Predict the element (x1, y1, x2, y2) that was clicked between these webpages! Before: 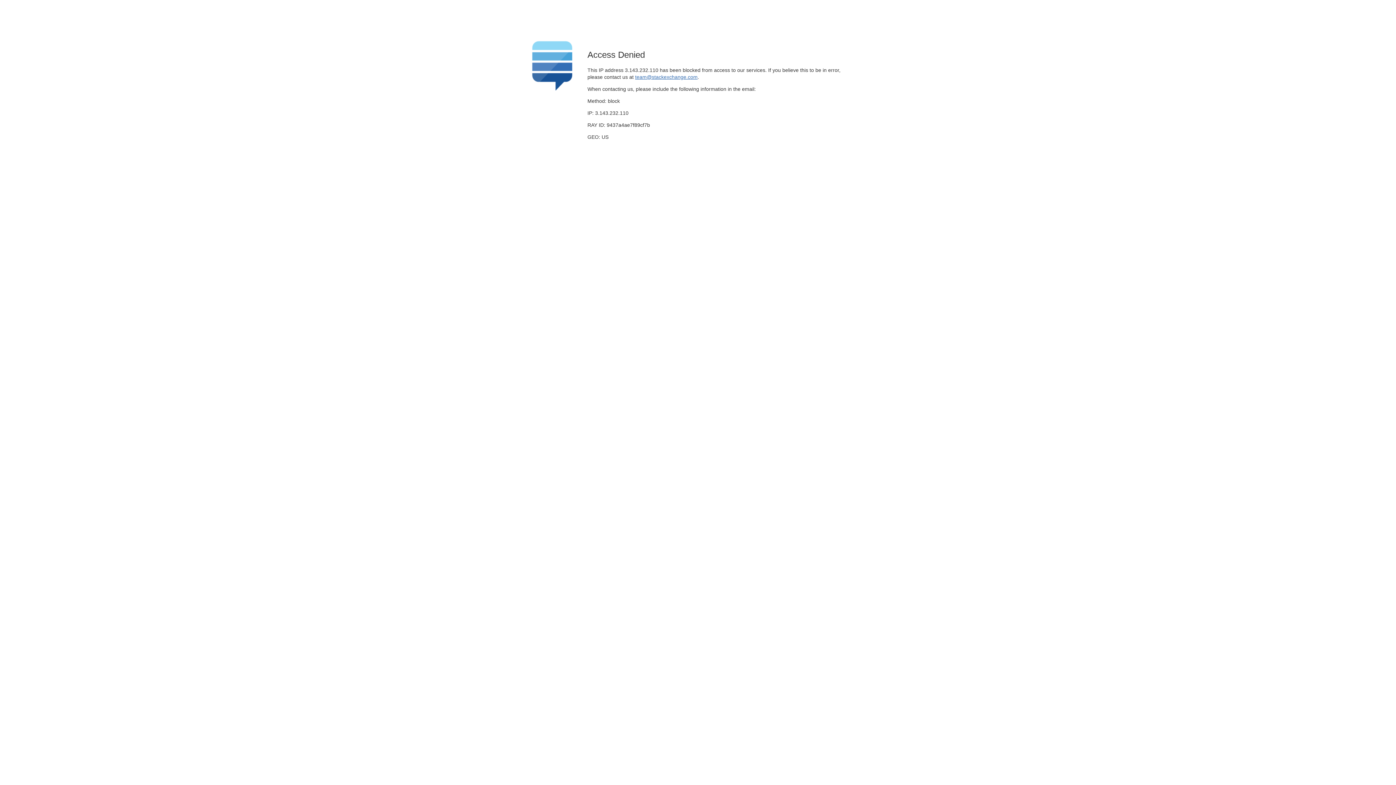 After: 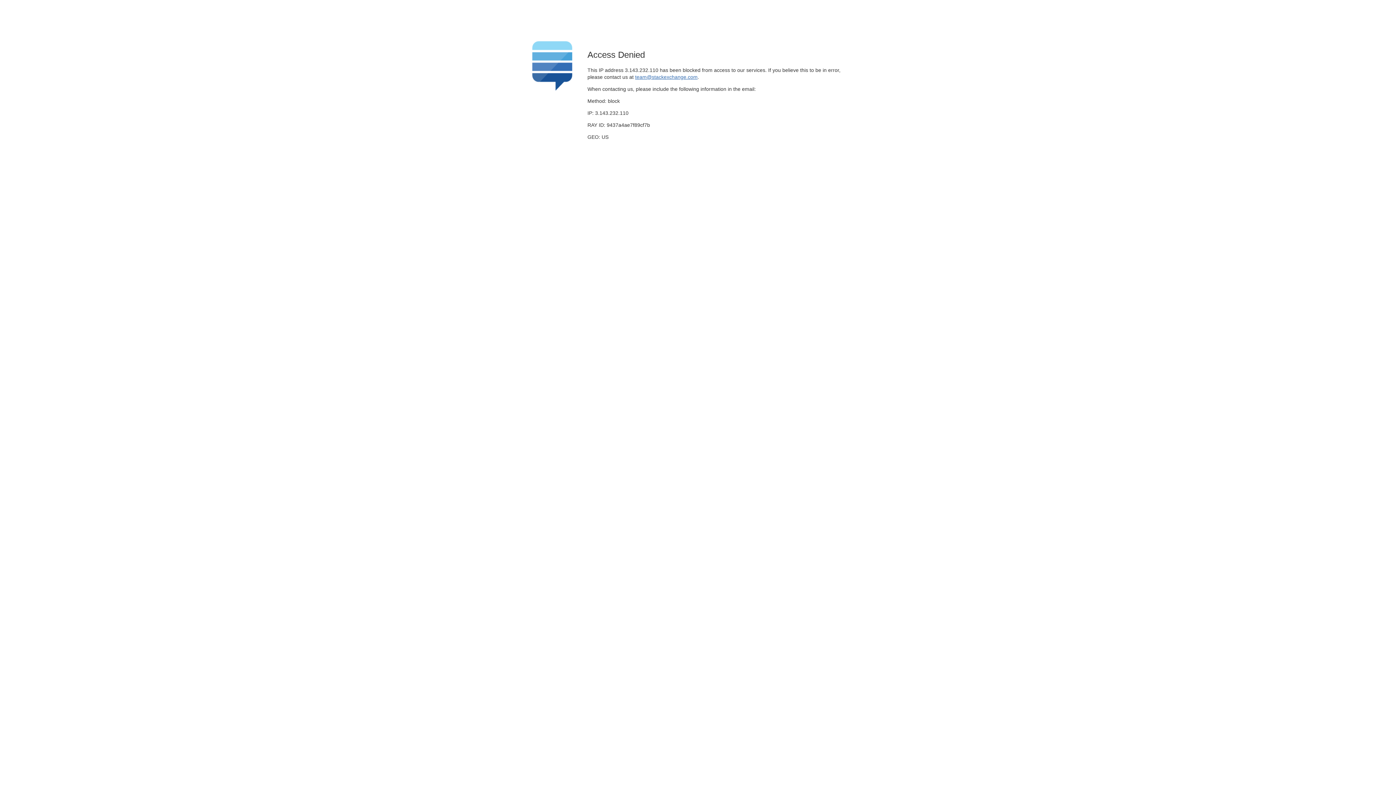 Action: label: team@stackexchange.com bbox: (635, 74, 697, 79)